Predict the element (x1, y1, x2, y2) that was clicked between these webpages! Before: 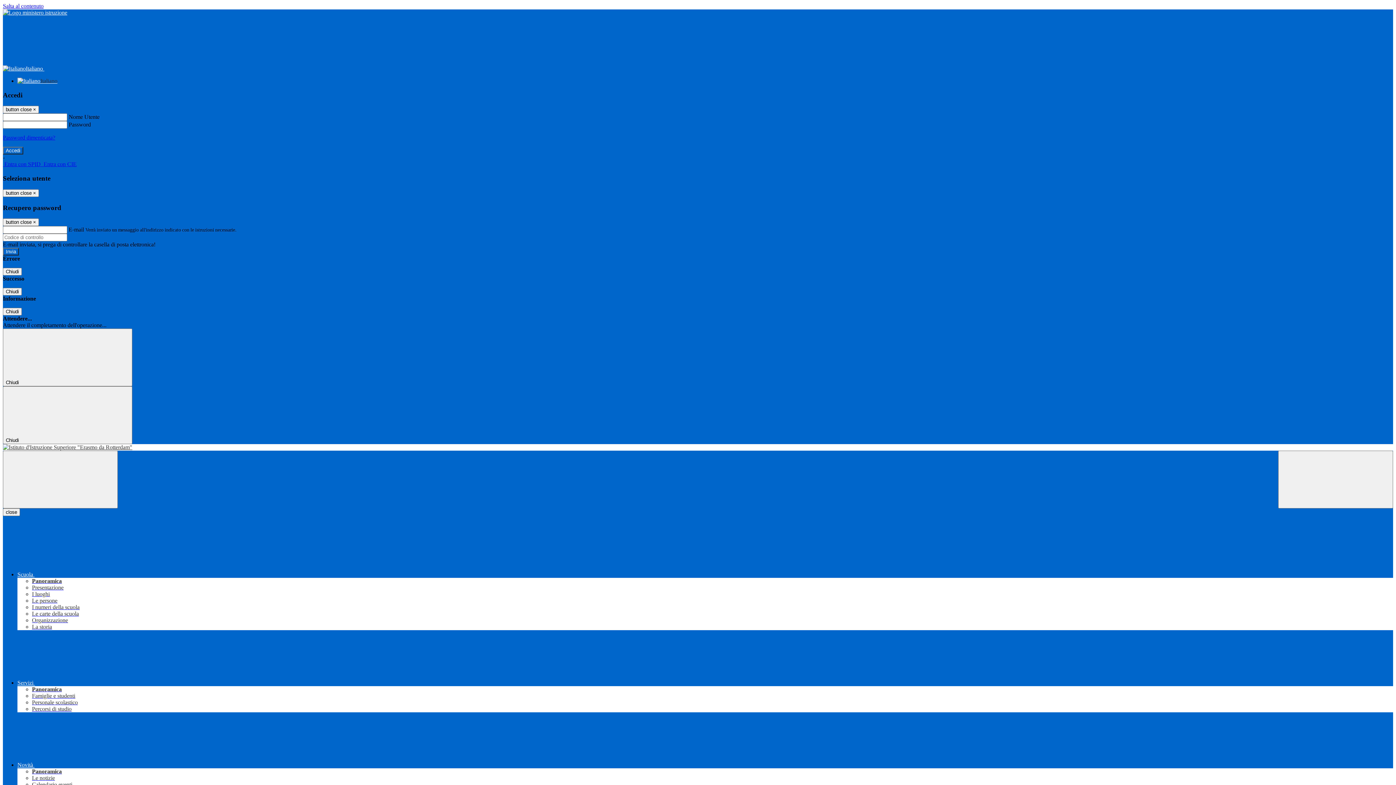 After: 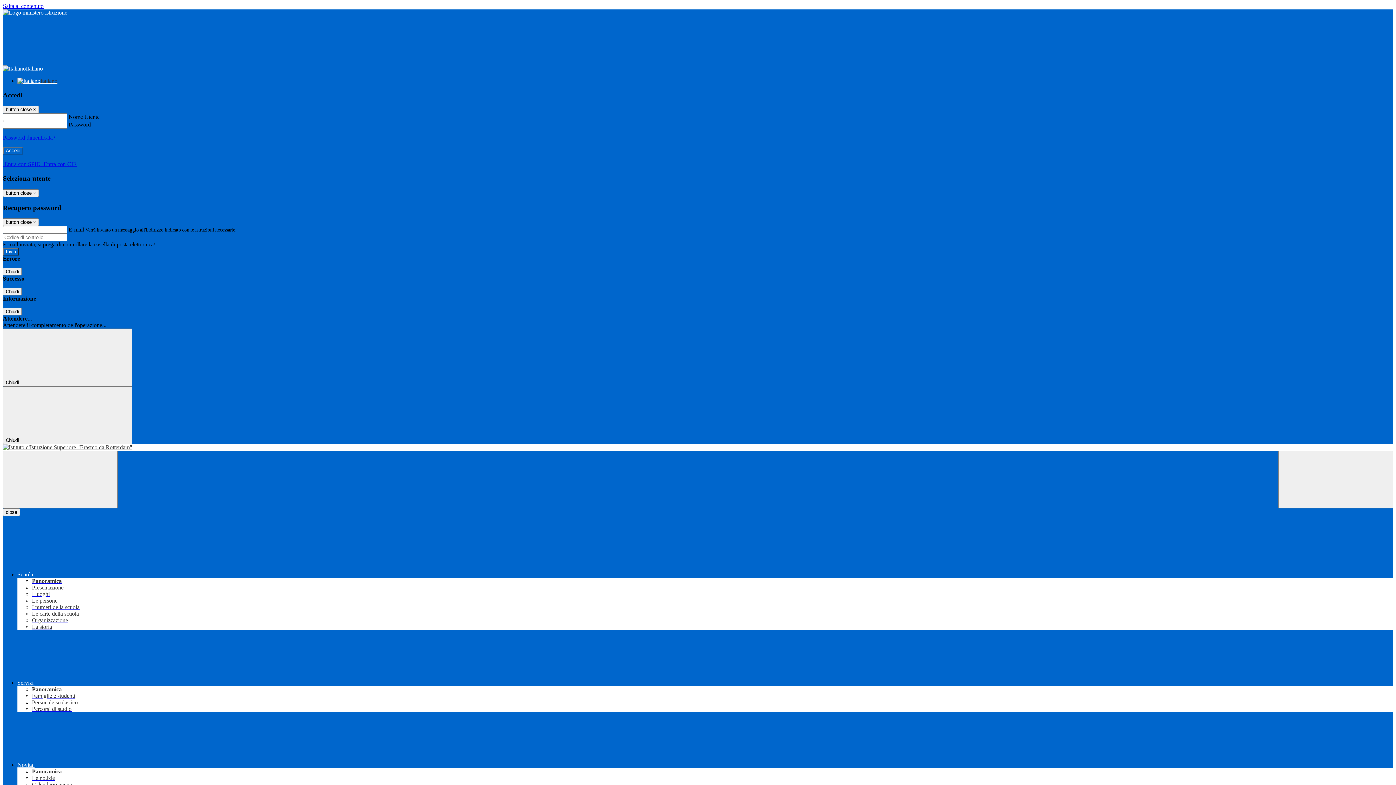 Action: label: La storia bbox: (32, 624, 52, 630)